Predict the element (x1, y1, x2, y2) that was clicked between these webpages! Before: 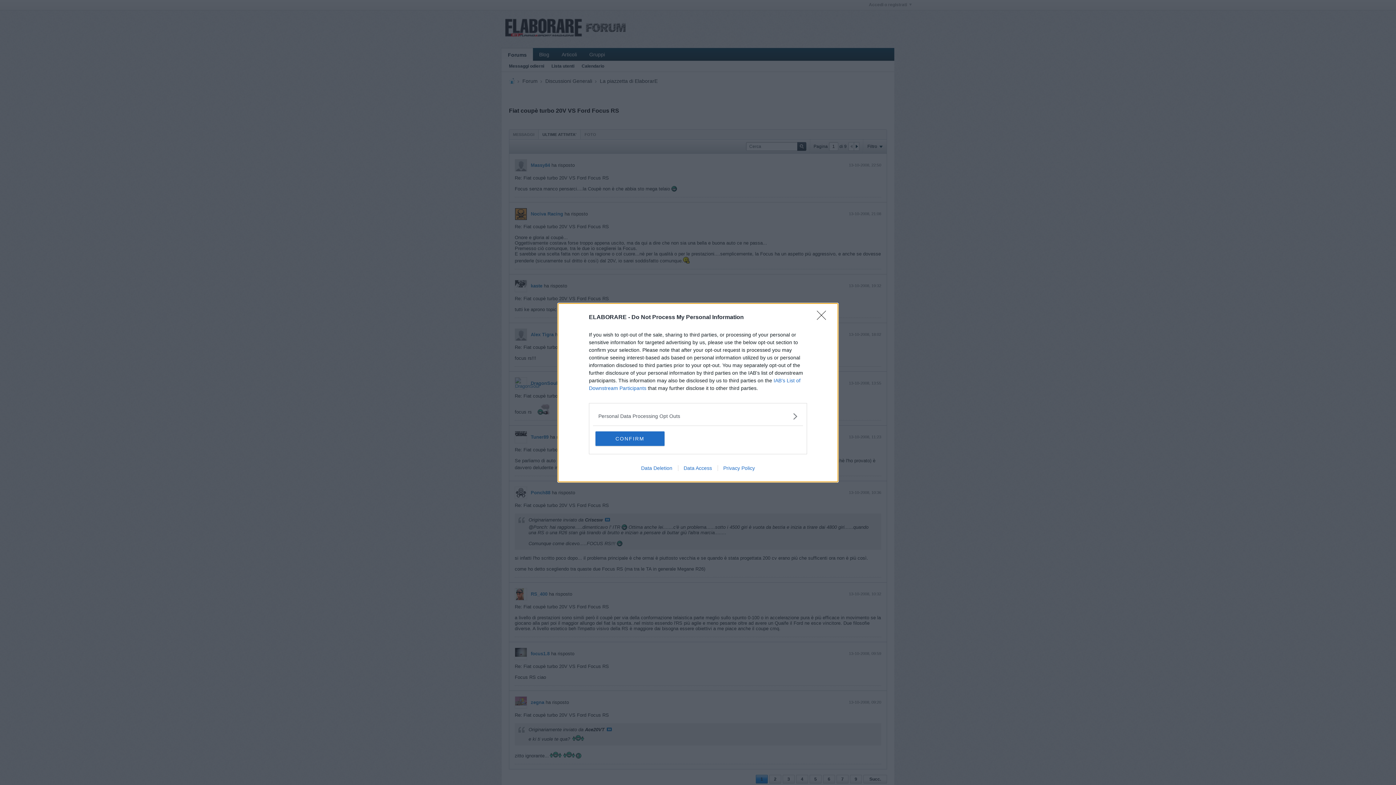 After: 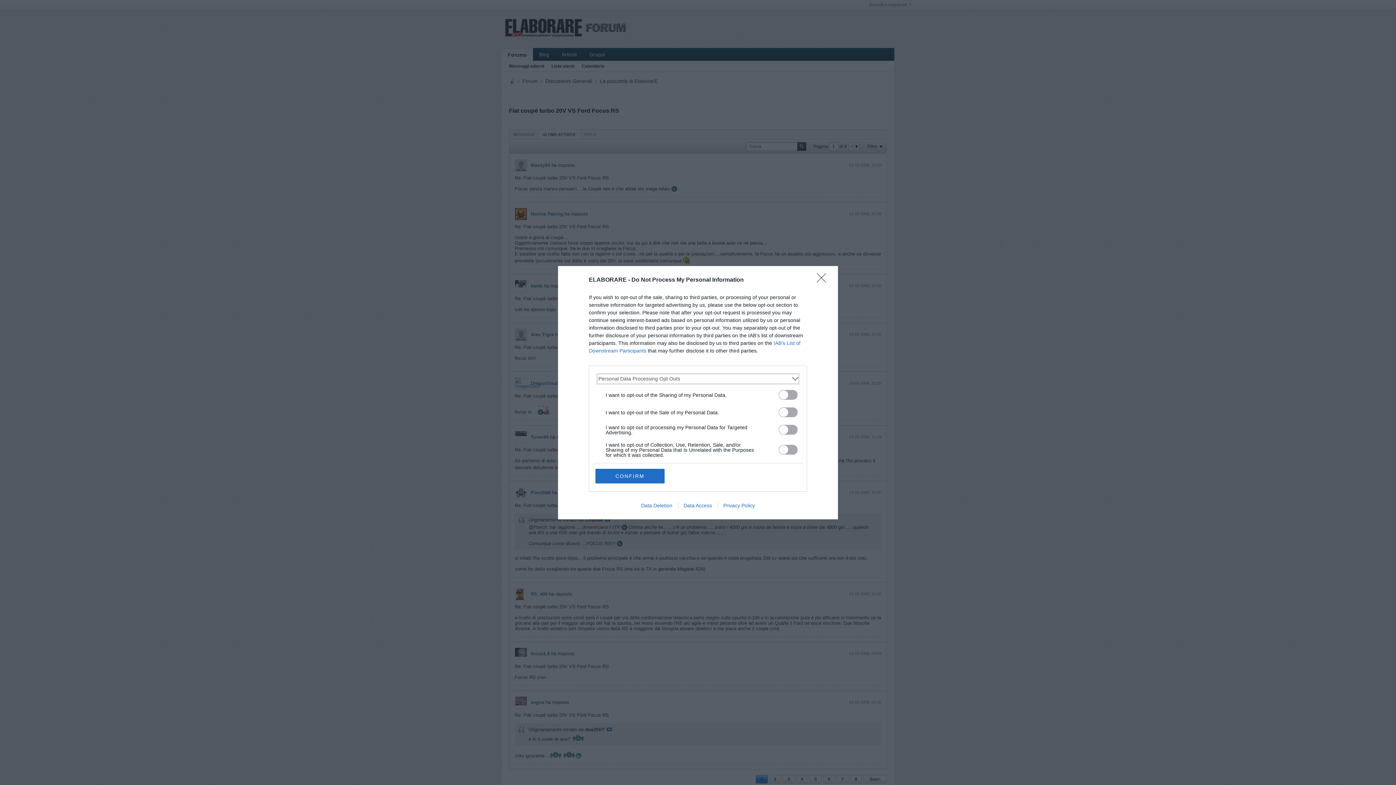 Action: bbox: (598, 412, 797, 420) label: Opt-Outs